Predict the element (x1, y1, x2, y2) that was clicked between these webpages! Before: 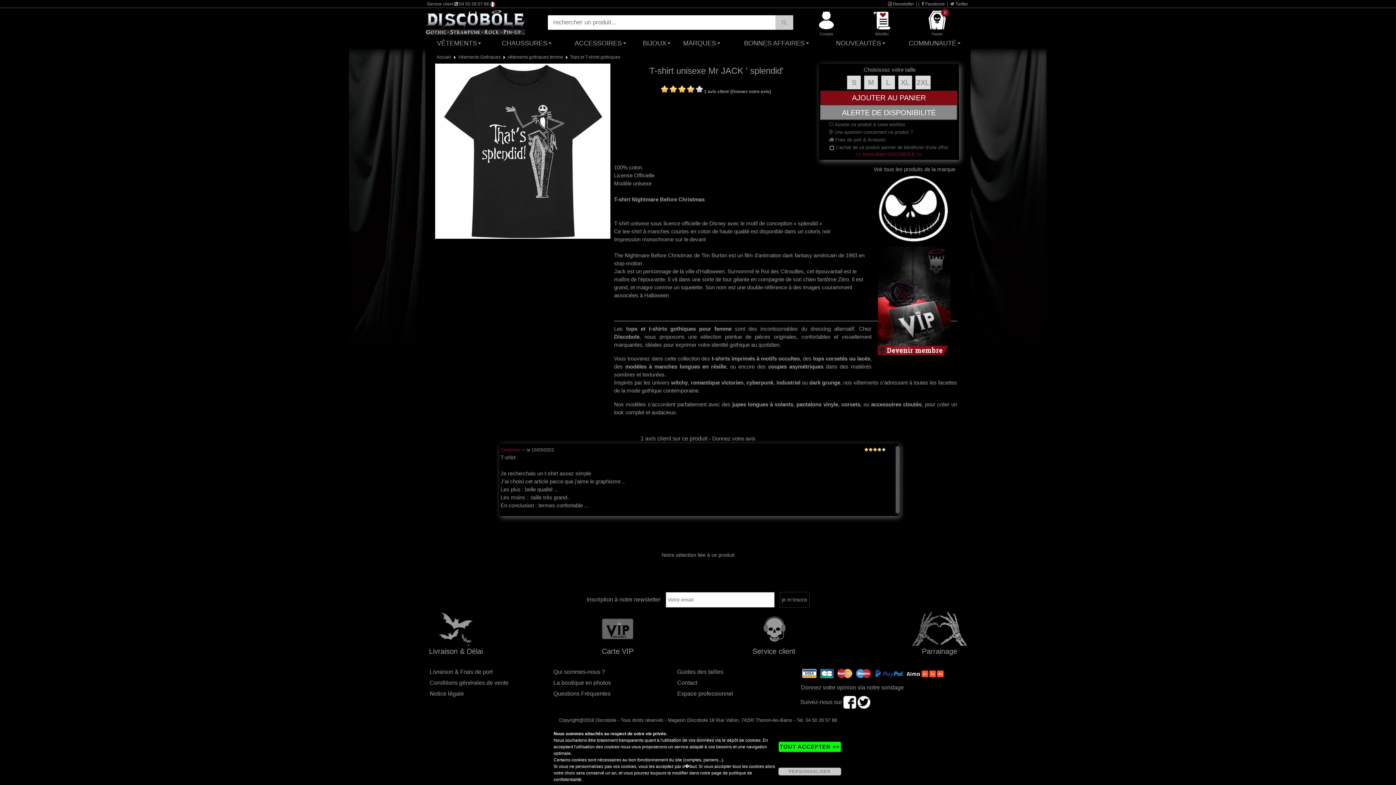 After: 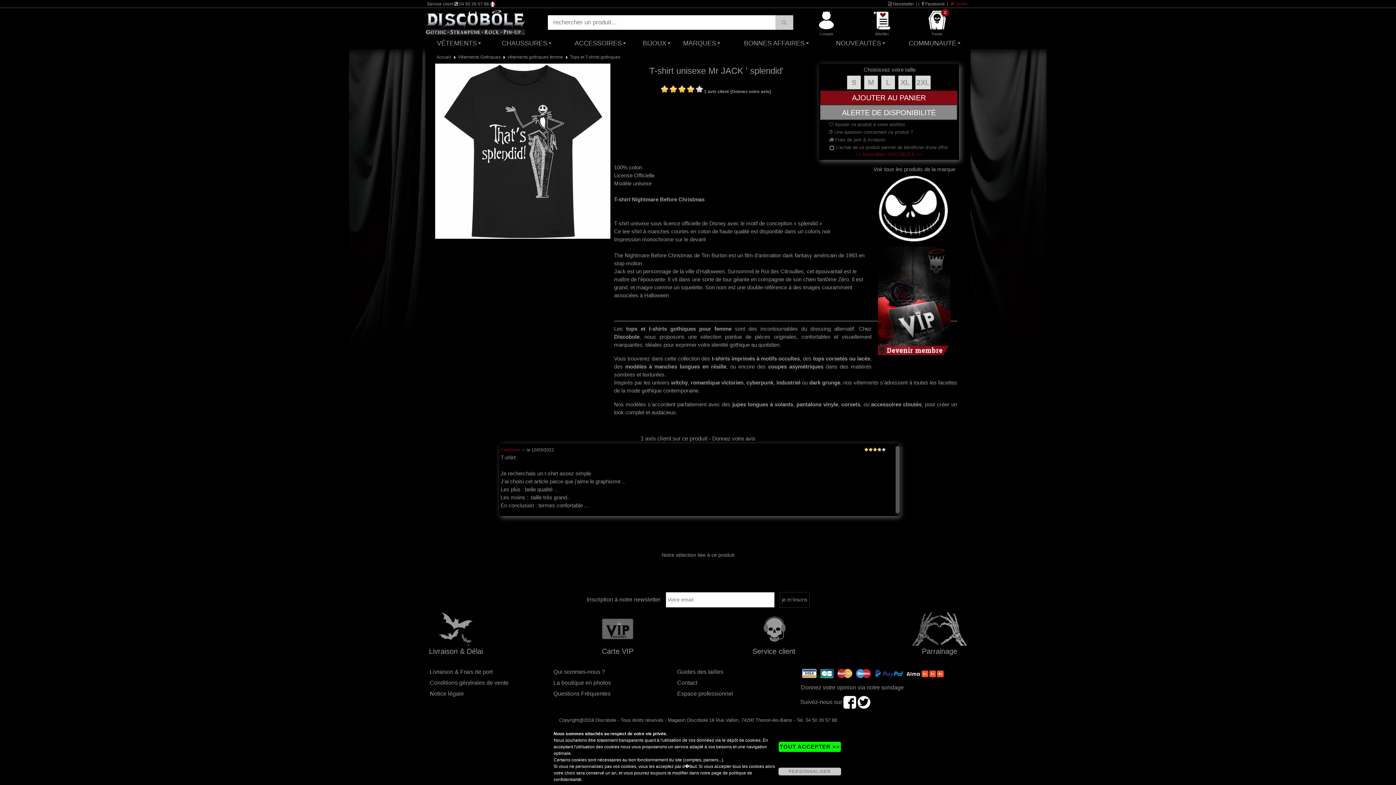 Action: label:  Twitter bbox: (950, 1, 968, 6)